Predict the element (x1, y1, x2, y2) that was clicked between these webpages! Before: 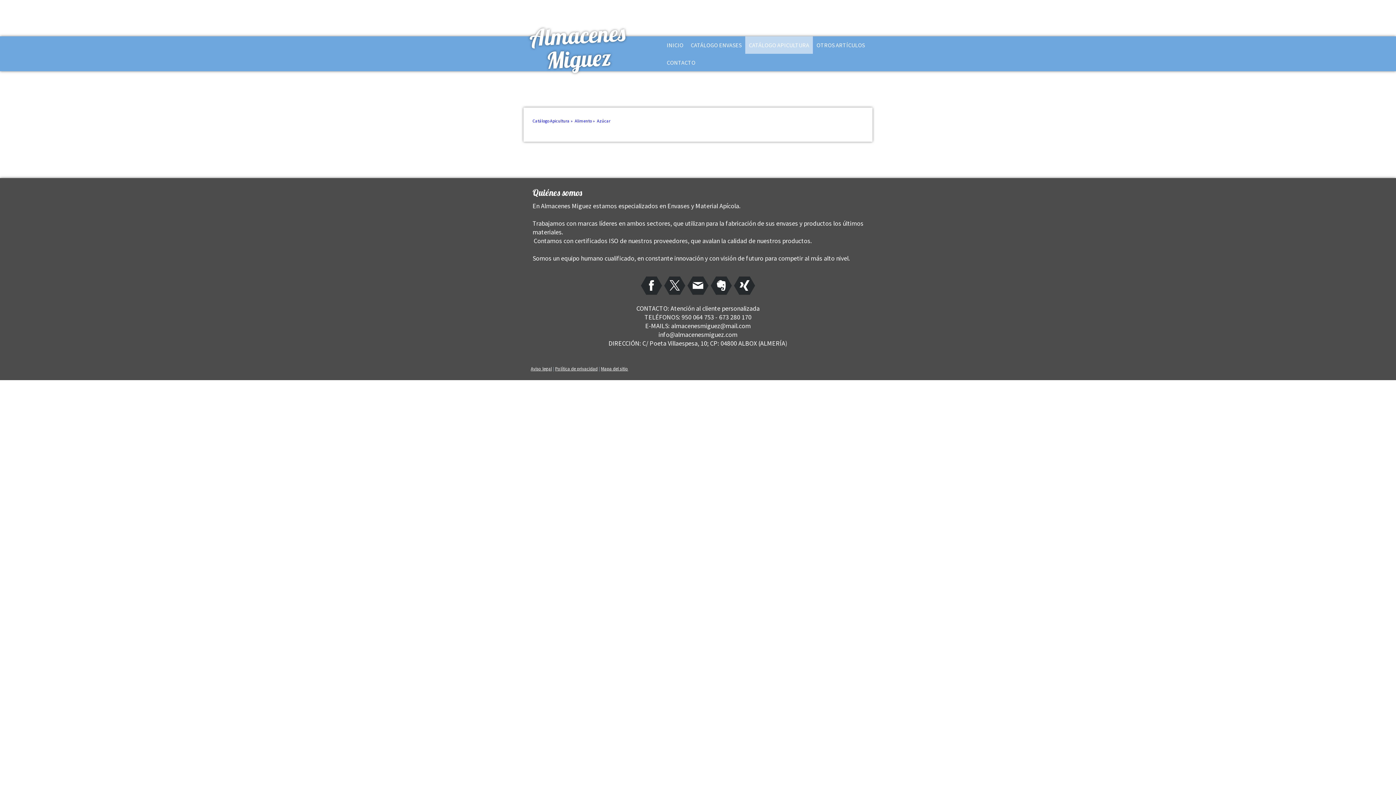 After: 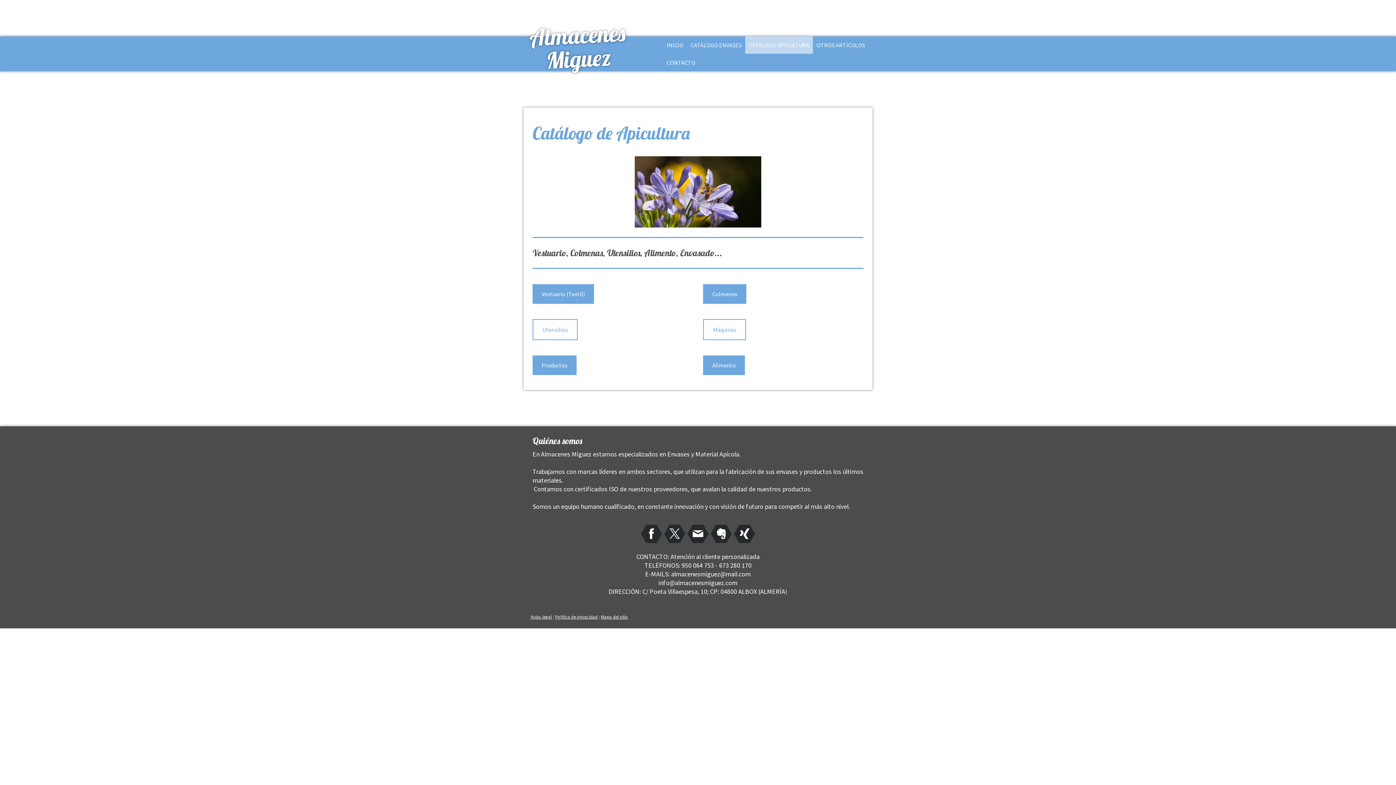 Action: label: Catálogo Apicultura bbox: (532, 114, 574, 127)